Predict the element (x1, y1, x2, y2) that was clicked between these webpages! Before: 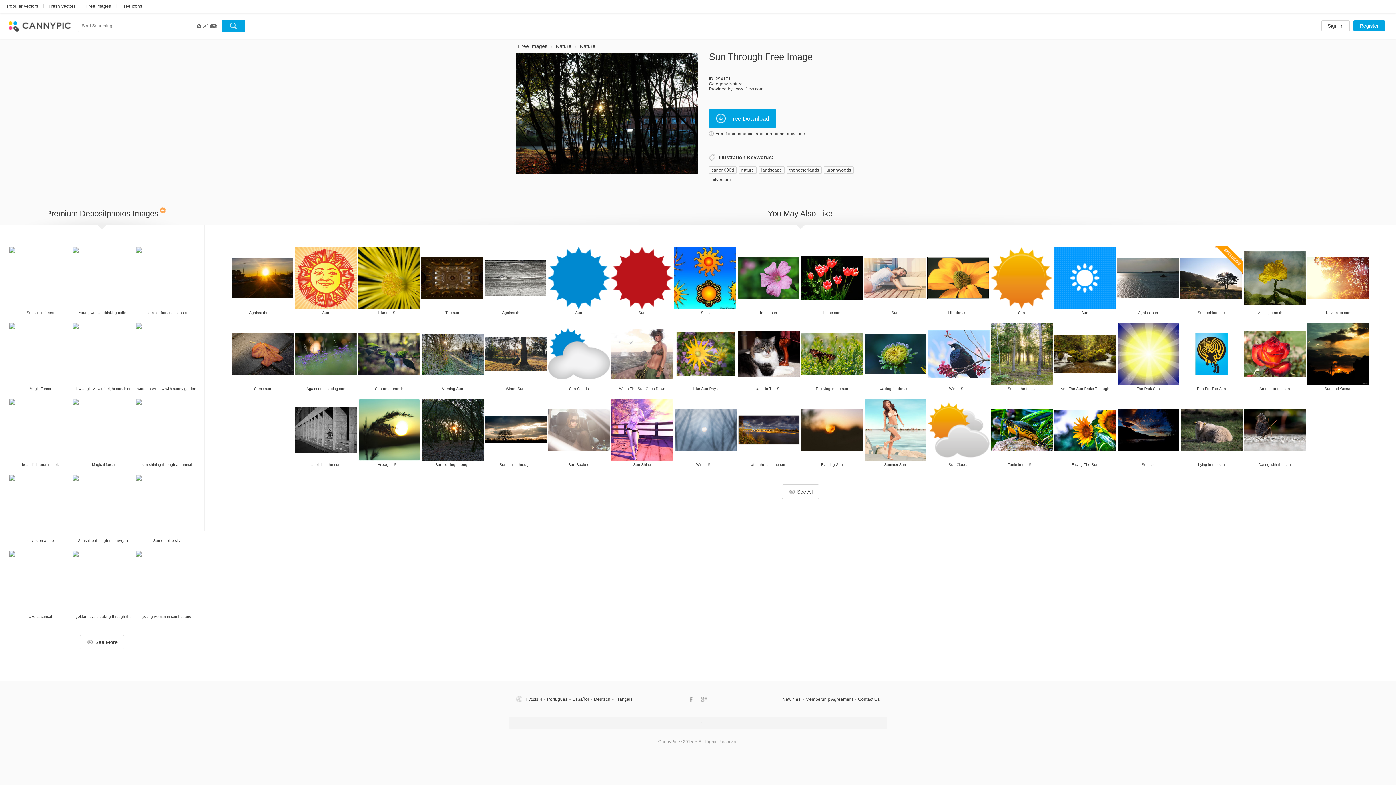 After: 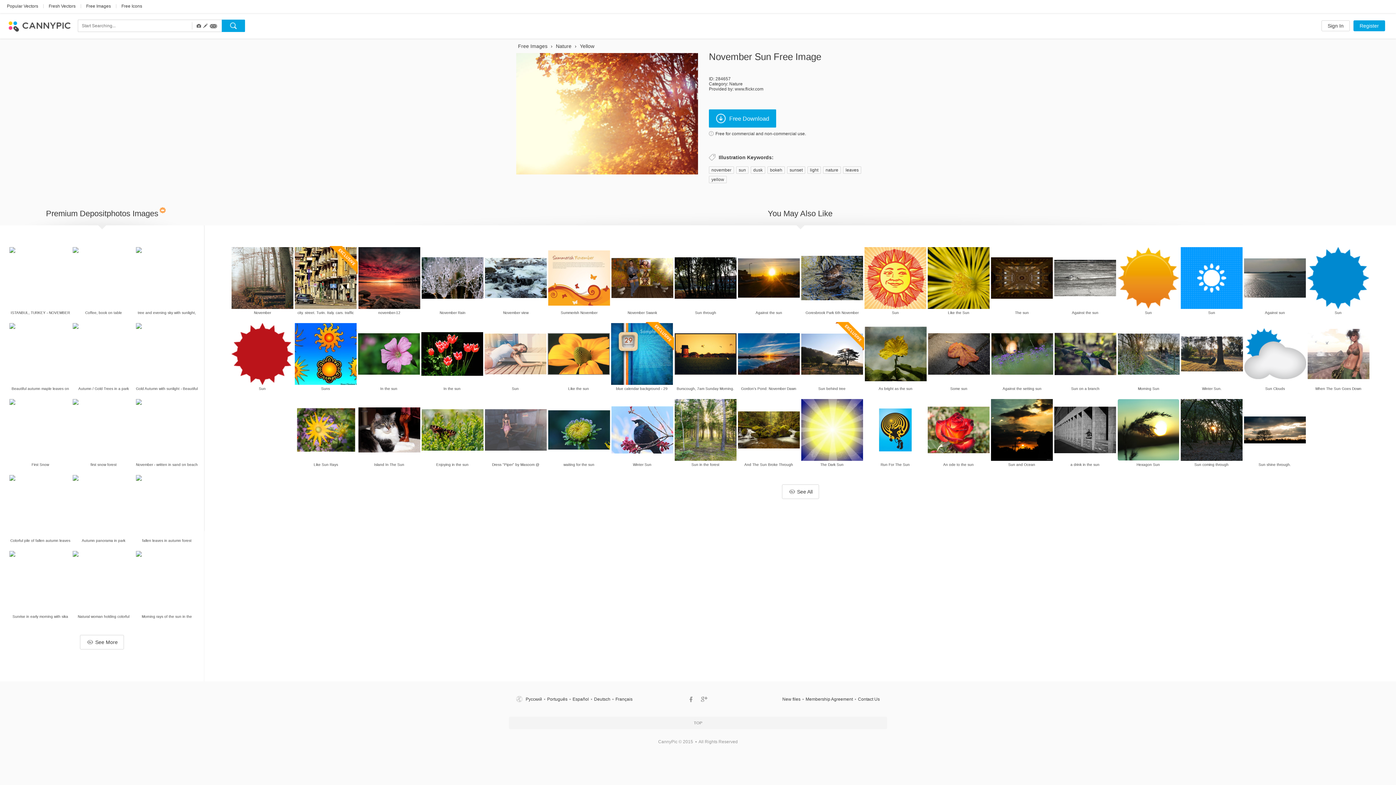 Action: bbox: (1284, 223, 1393, 332)